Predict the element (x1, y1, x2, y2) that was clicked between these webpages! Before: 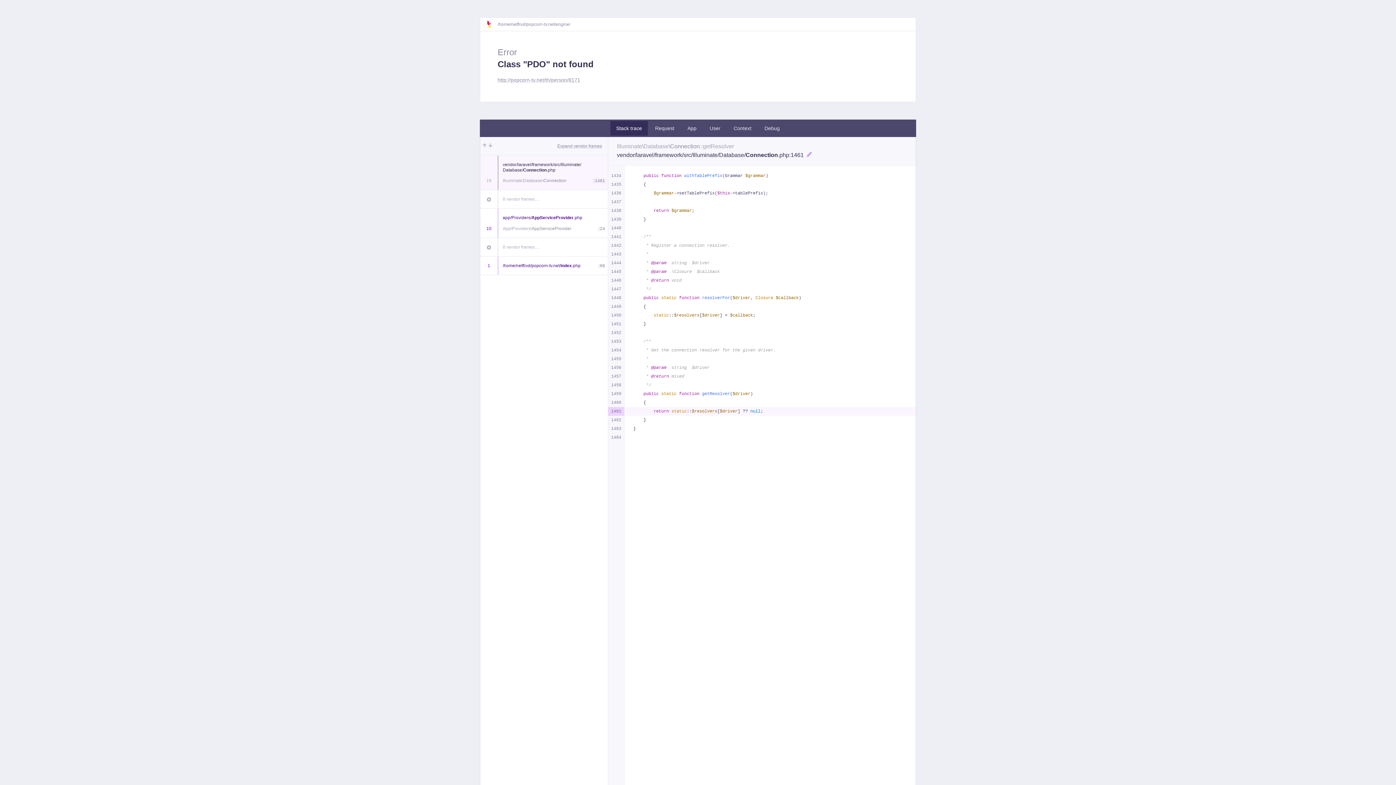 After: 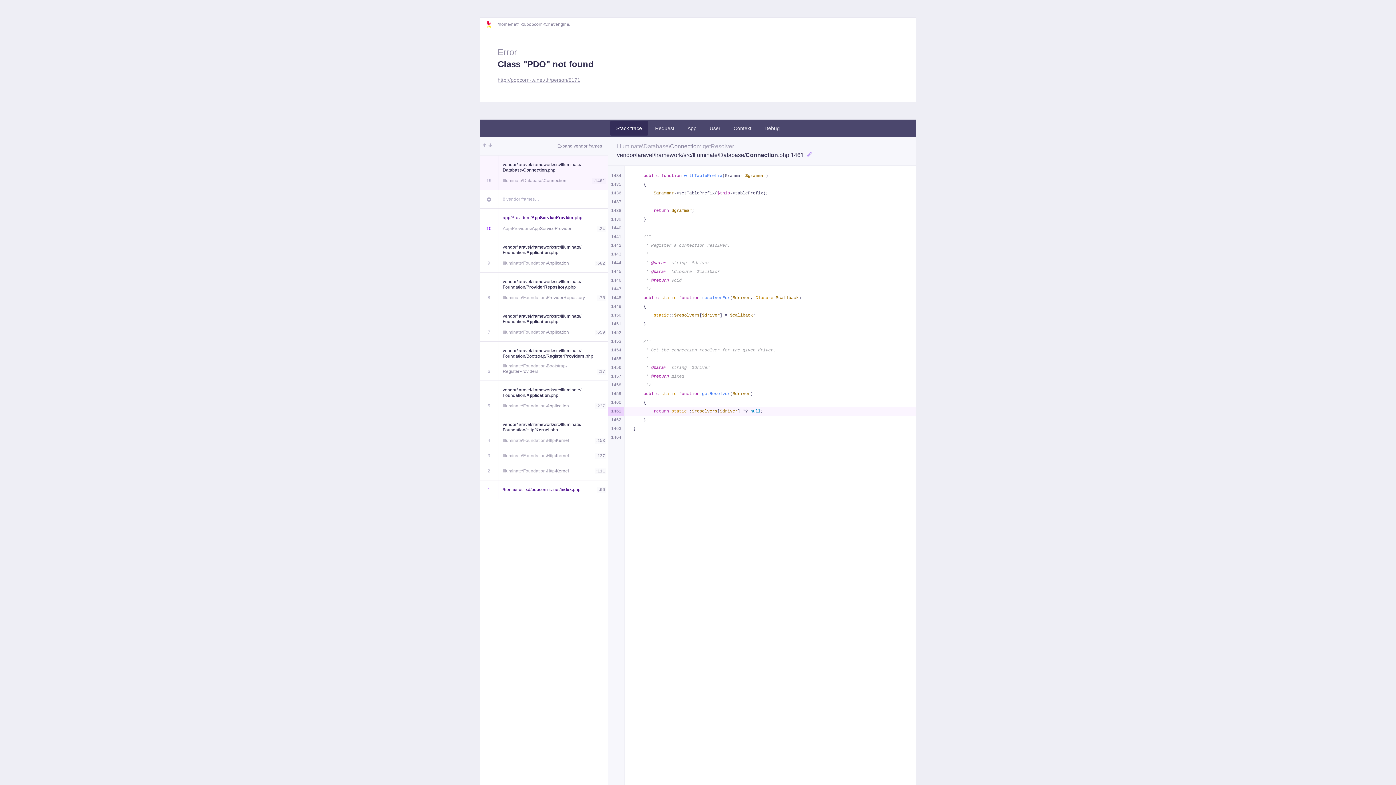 Action: label: 8 vendor frames… bbox: (502, 244, 608, 250)